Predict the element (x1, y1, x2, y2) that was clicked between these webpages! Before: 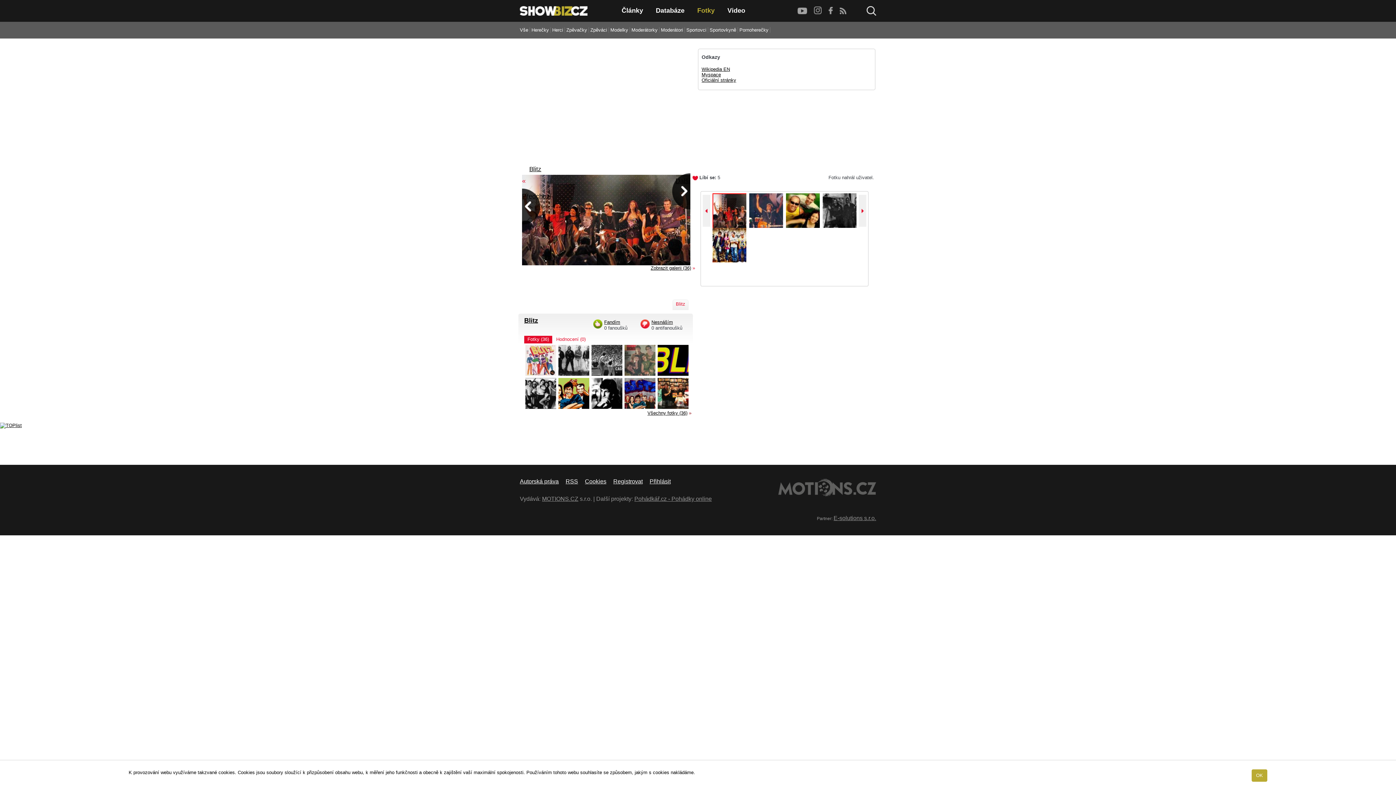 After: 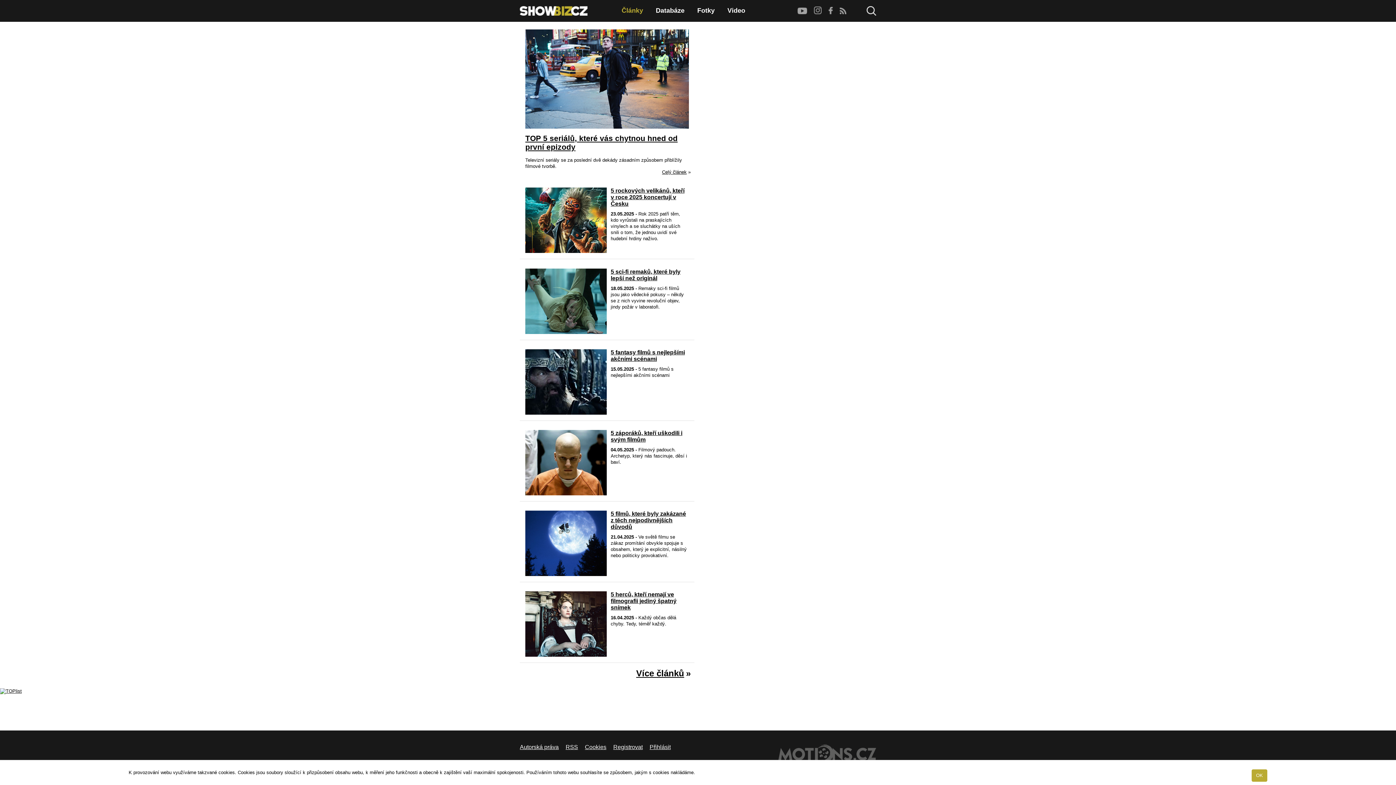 Action: label: Články bbox: (621, 6, 643, 14)